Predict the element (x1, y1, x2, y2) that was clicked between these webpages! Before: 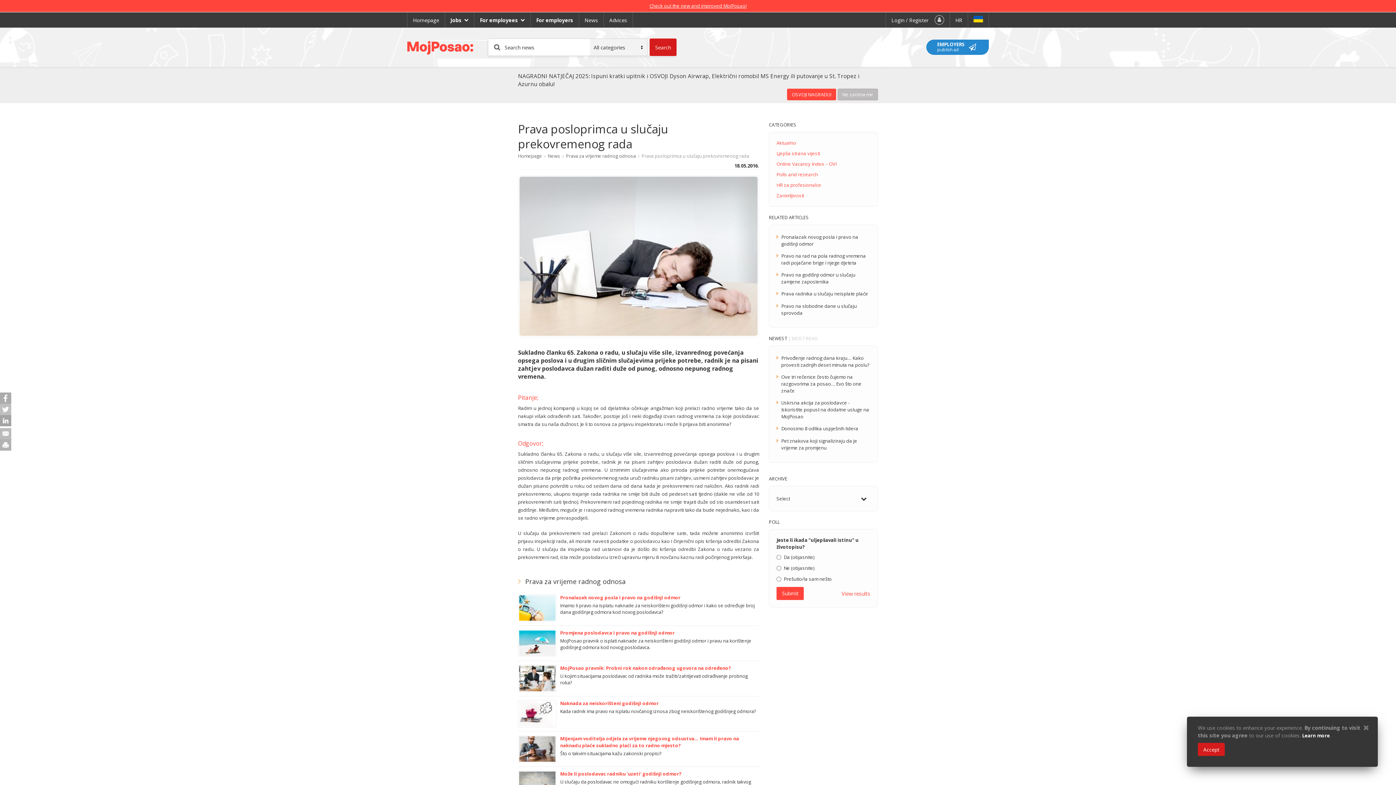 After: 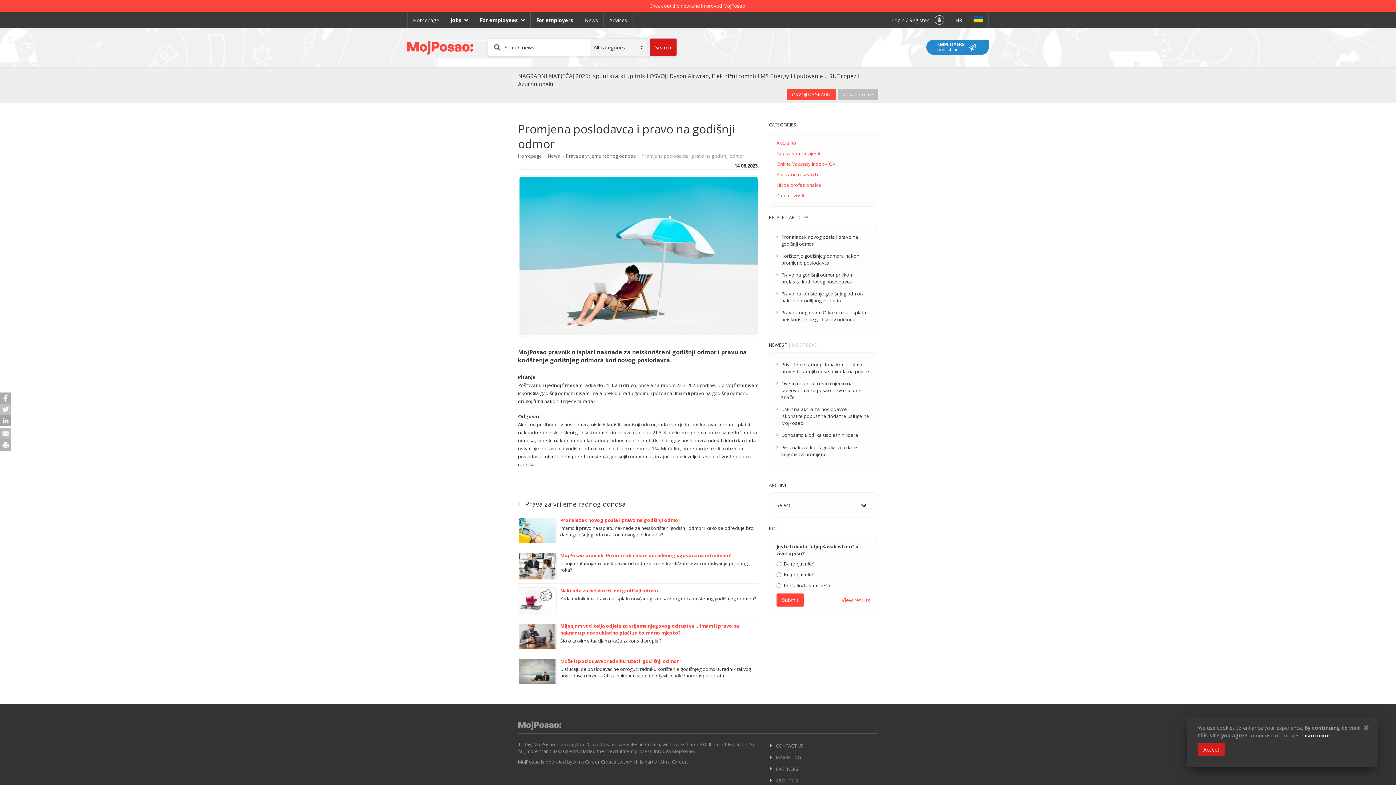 Action: label: Promjena poslodavca i pravo na godišnji odmor bbox: (560, 629, 674, 636)